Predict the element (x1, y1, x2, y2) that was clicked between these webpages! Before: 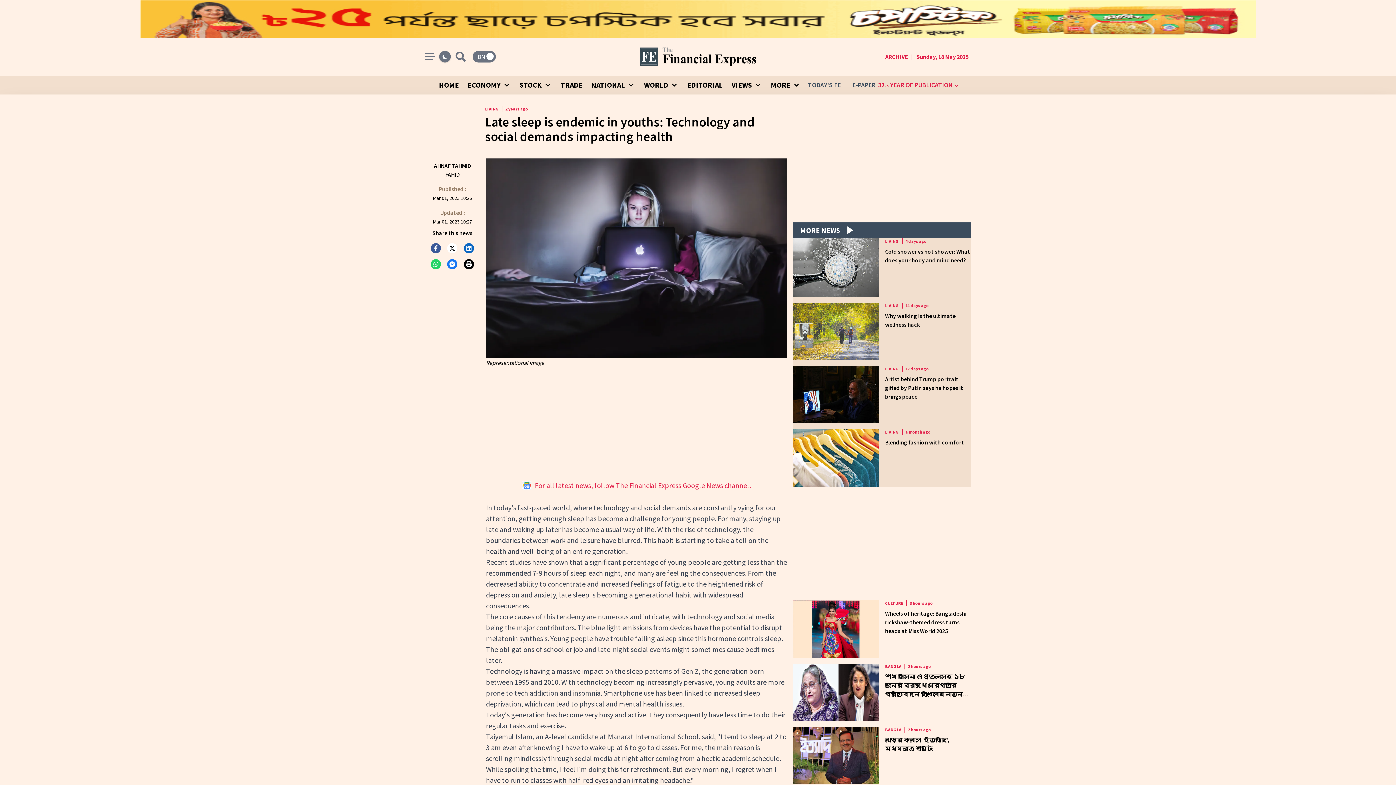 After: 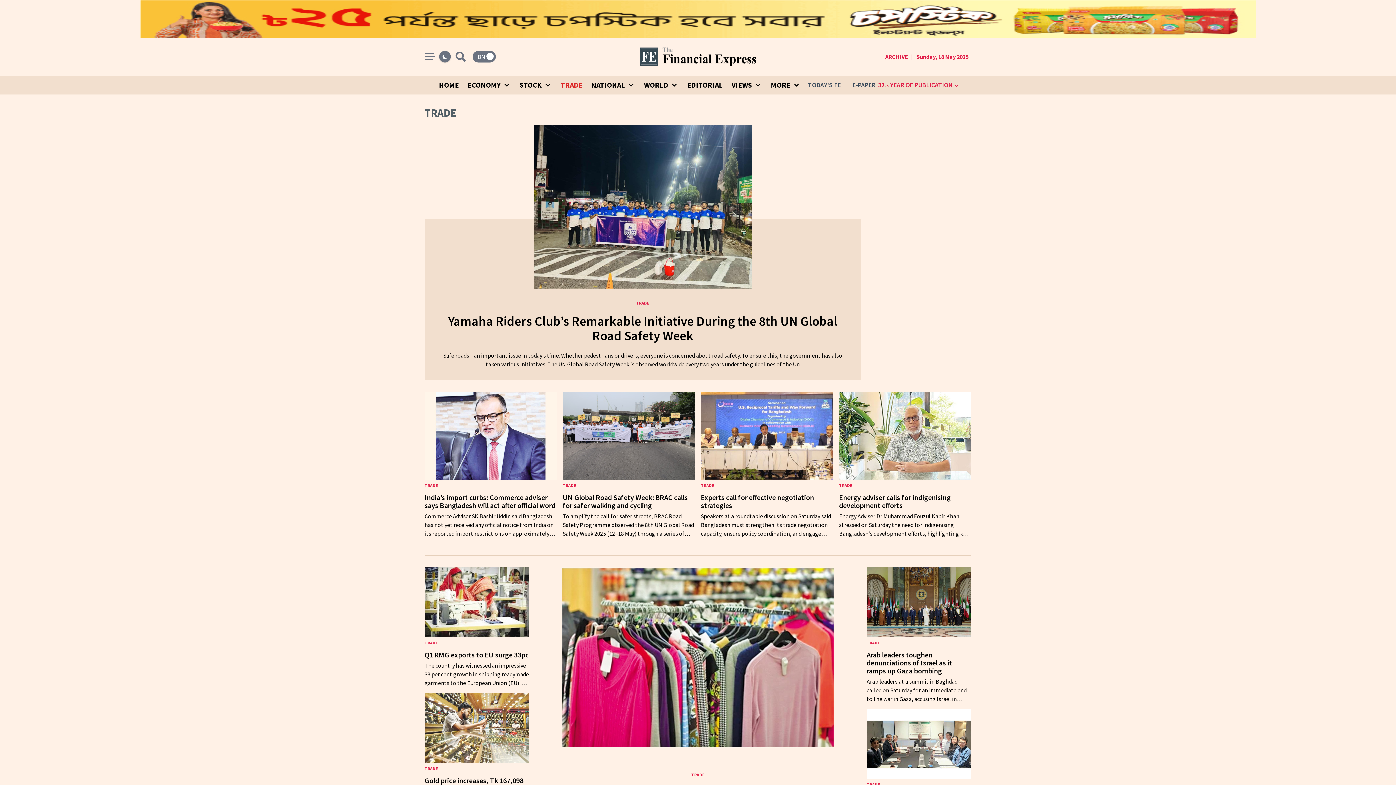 Action: label: TRADE bbox: (558, 75, 585, 94)